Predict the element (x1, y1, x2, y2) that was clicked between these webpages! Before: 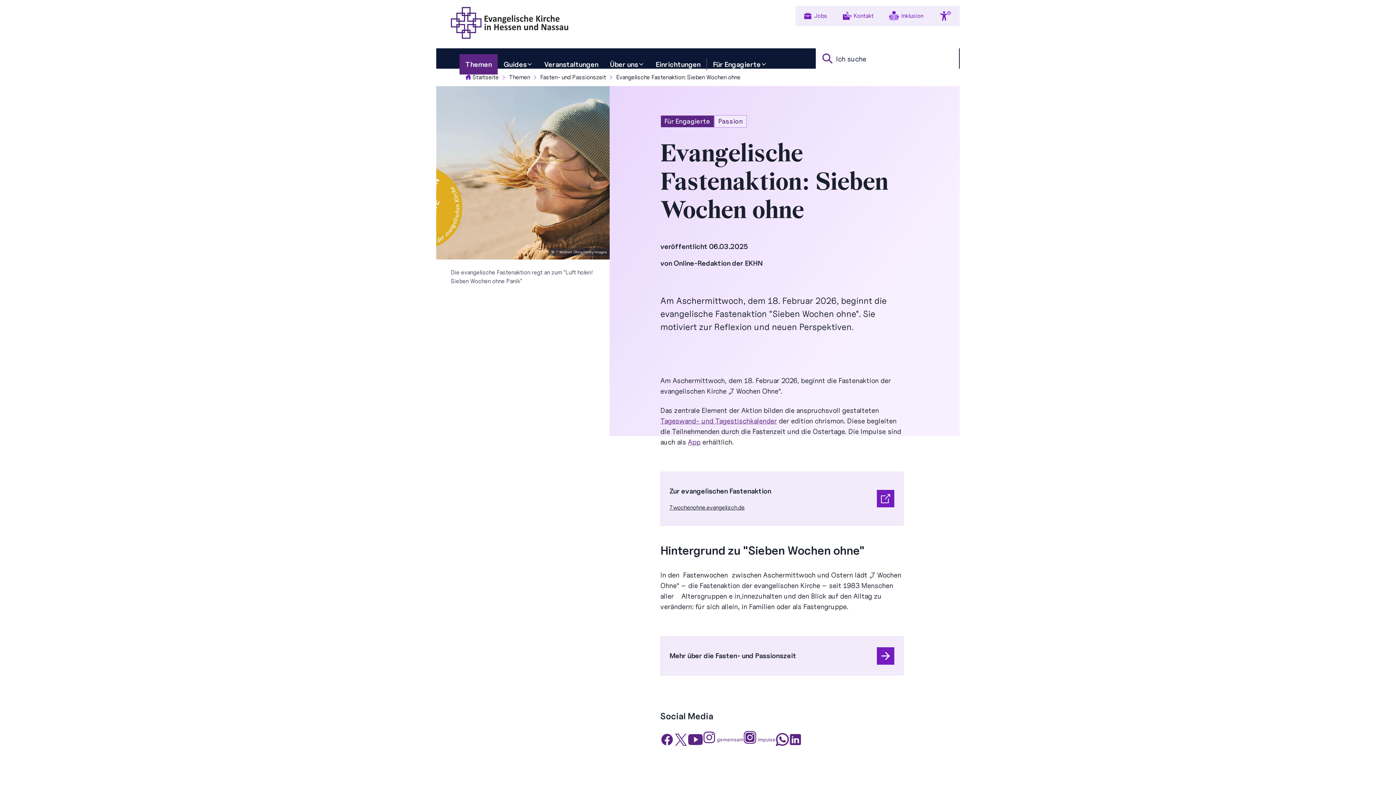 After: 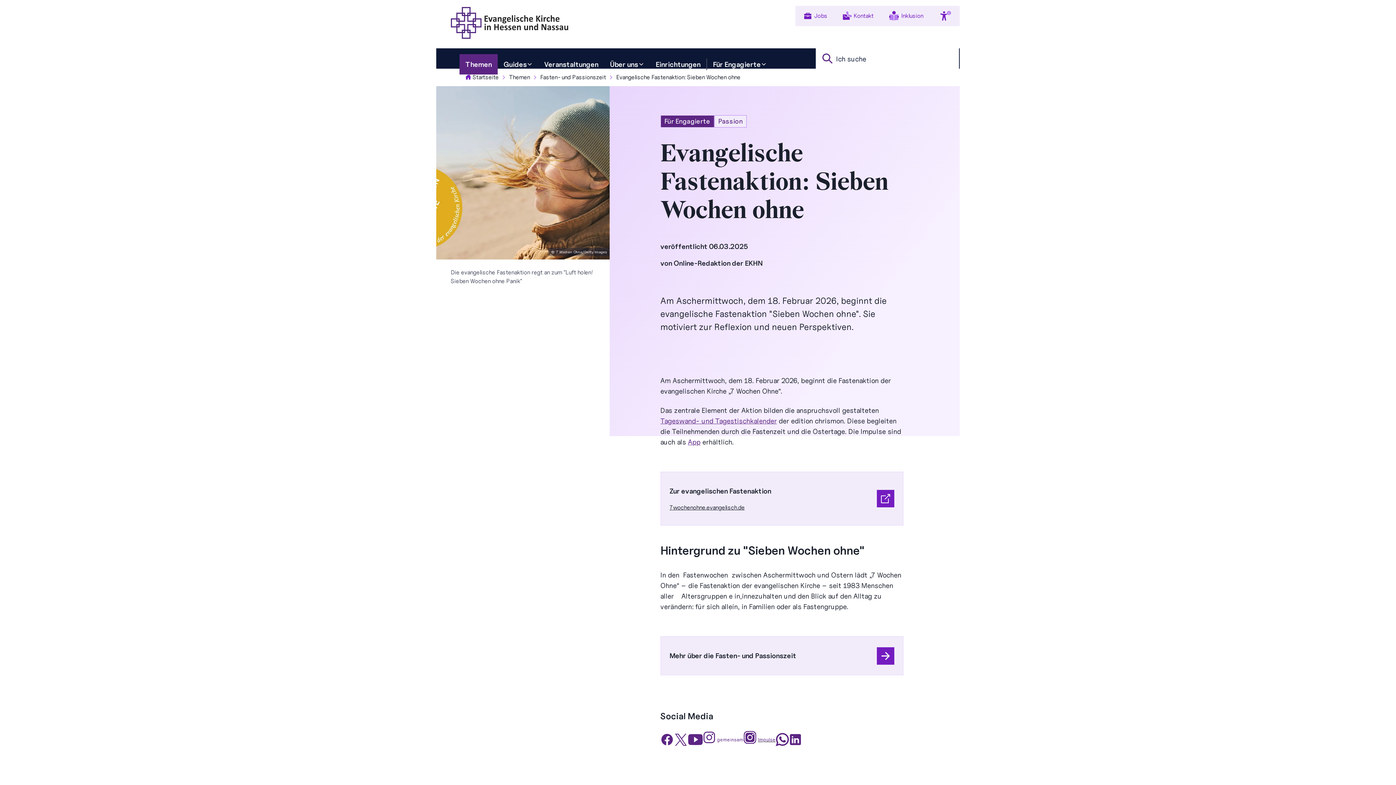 Action: label: Instagram: glaubensimpuls

Impulse bbox: (743, 731, 775, 748)